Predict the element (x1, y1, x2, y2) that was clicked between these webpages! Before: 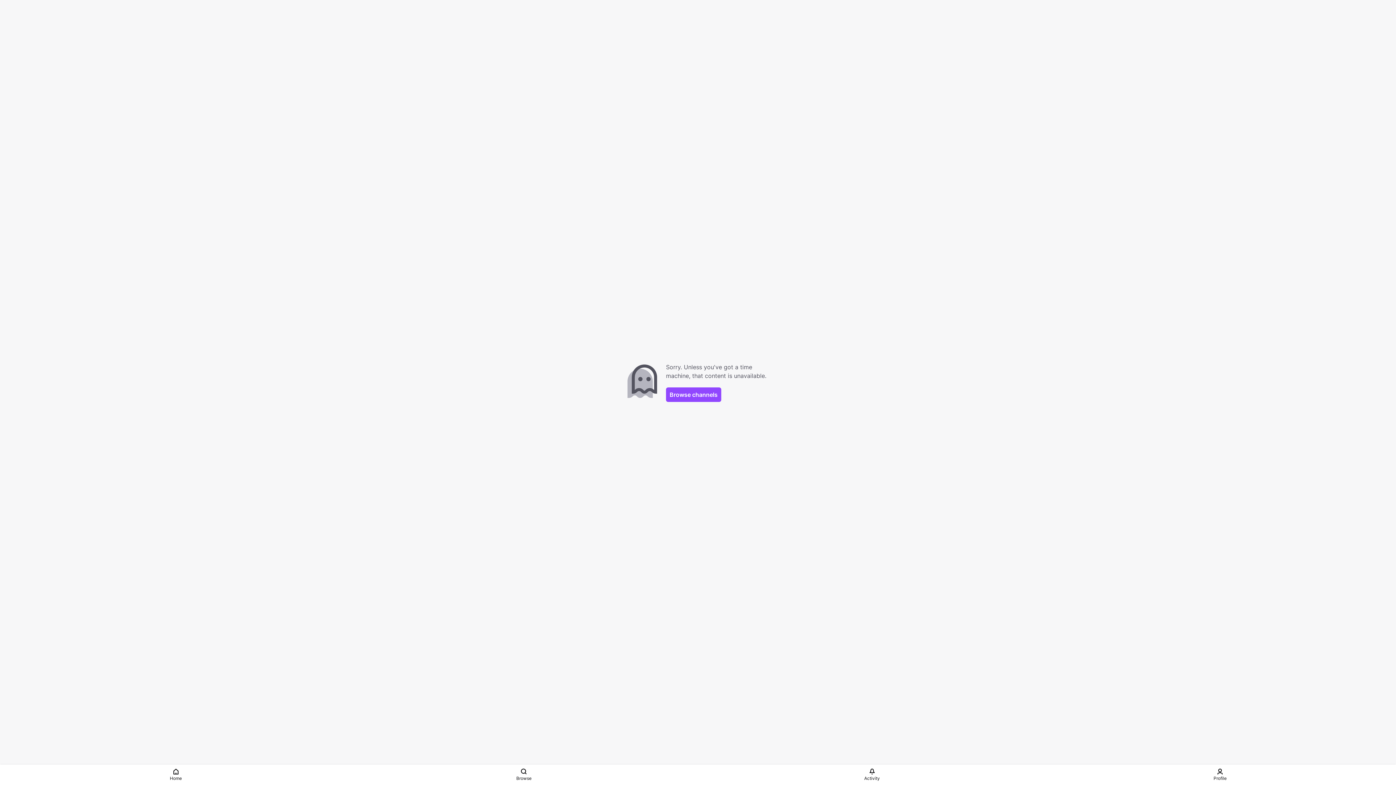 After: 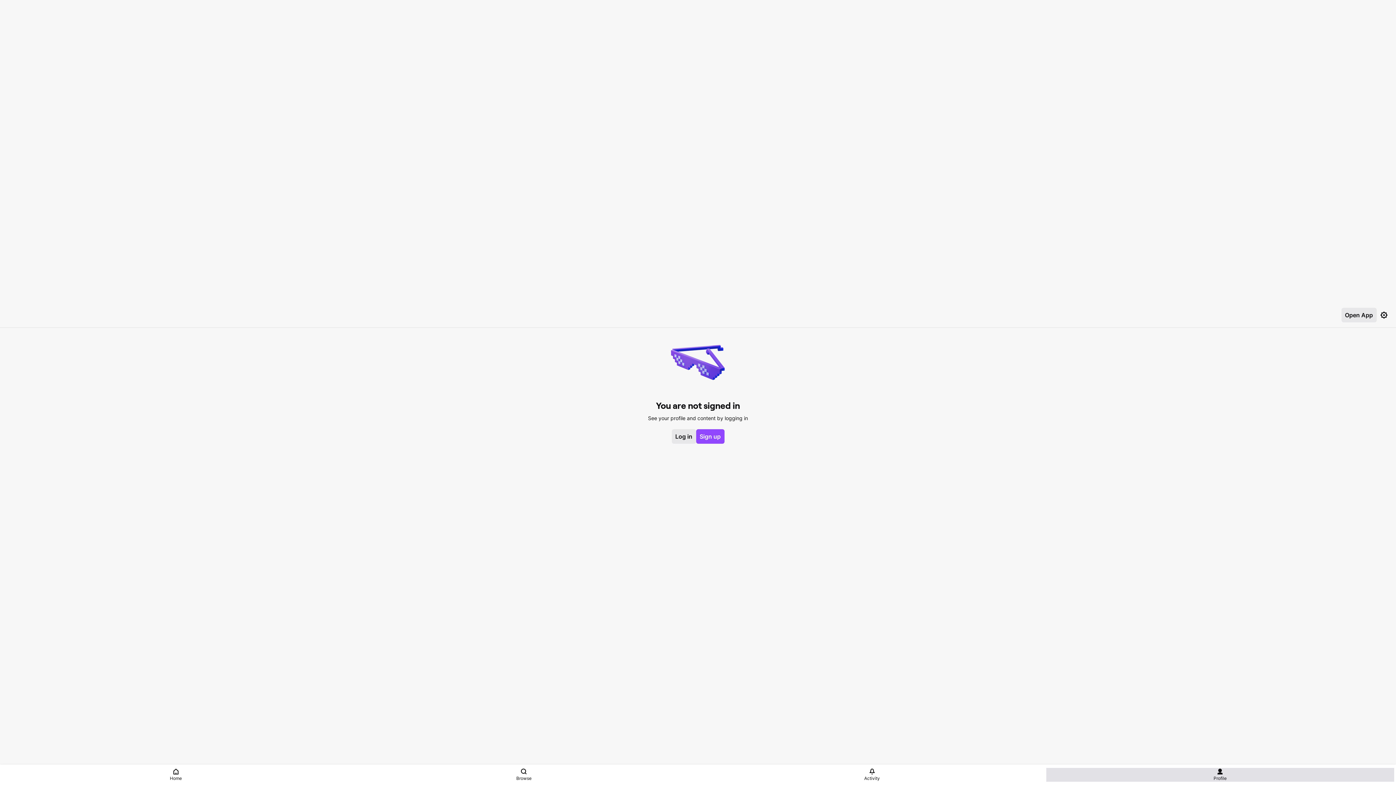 Action: bbox: (1046, 768, 1394, 782) label: Profile